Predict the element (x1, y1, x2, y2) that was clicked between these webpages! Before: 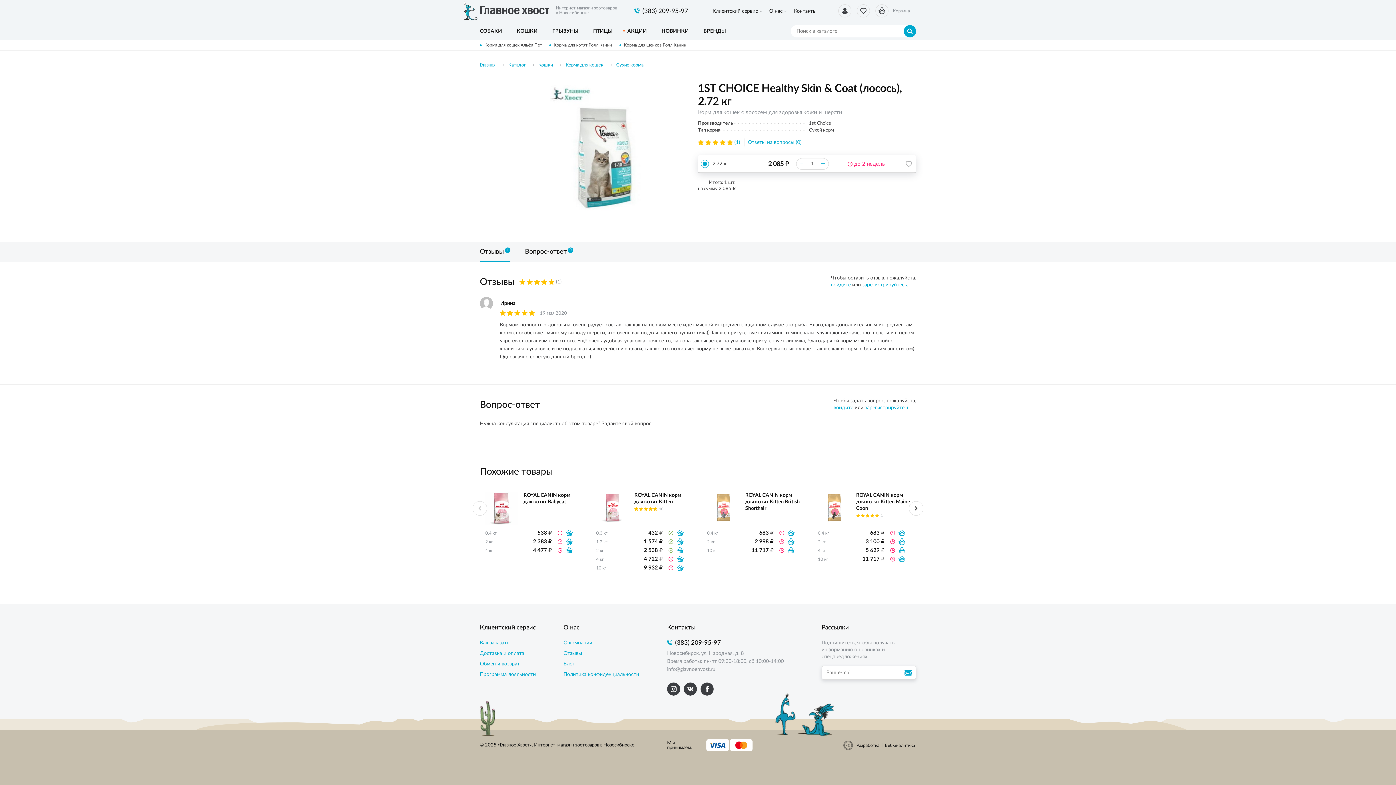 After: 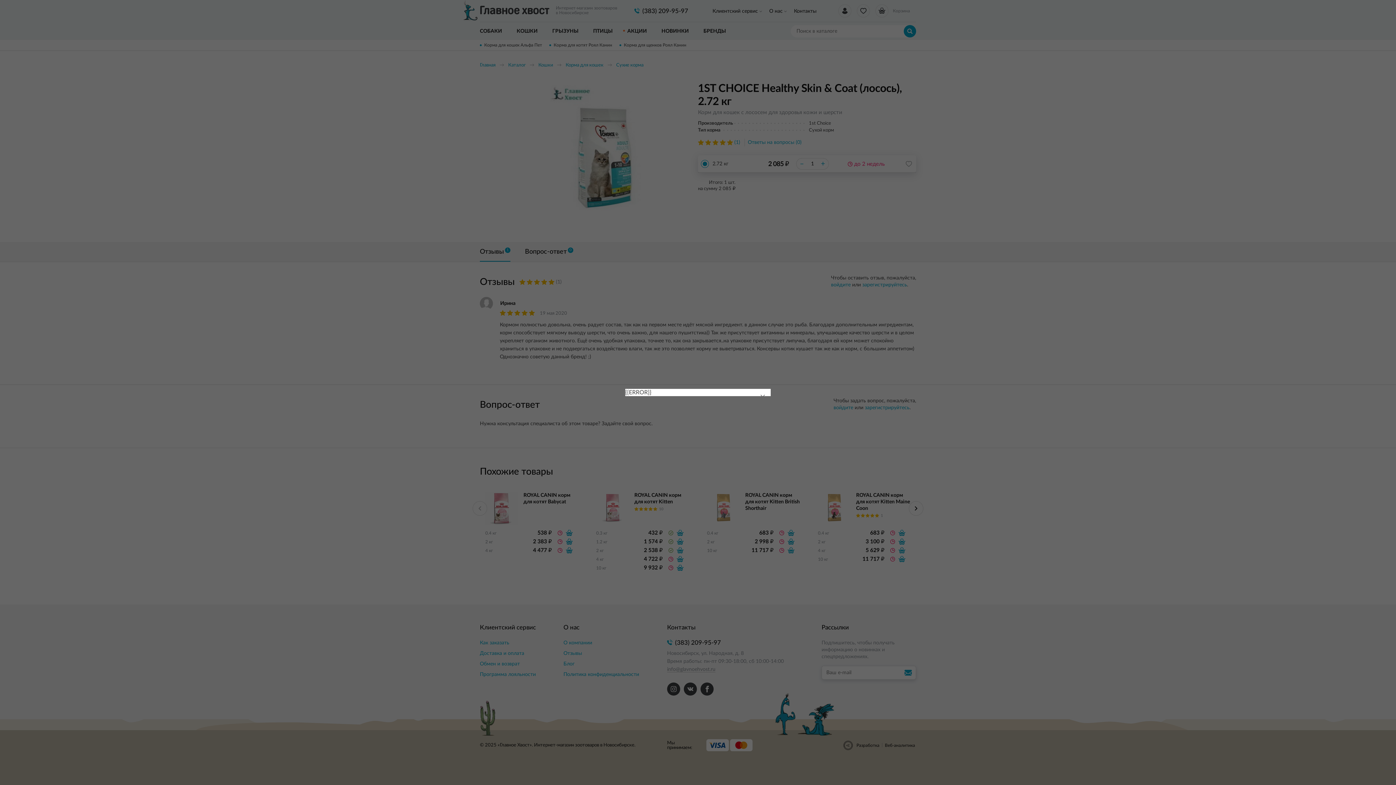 Action: bbox: (896, 537, 907, 546)